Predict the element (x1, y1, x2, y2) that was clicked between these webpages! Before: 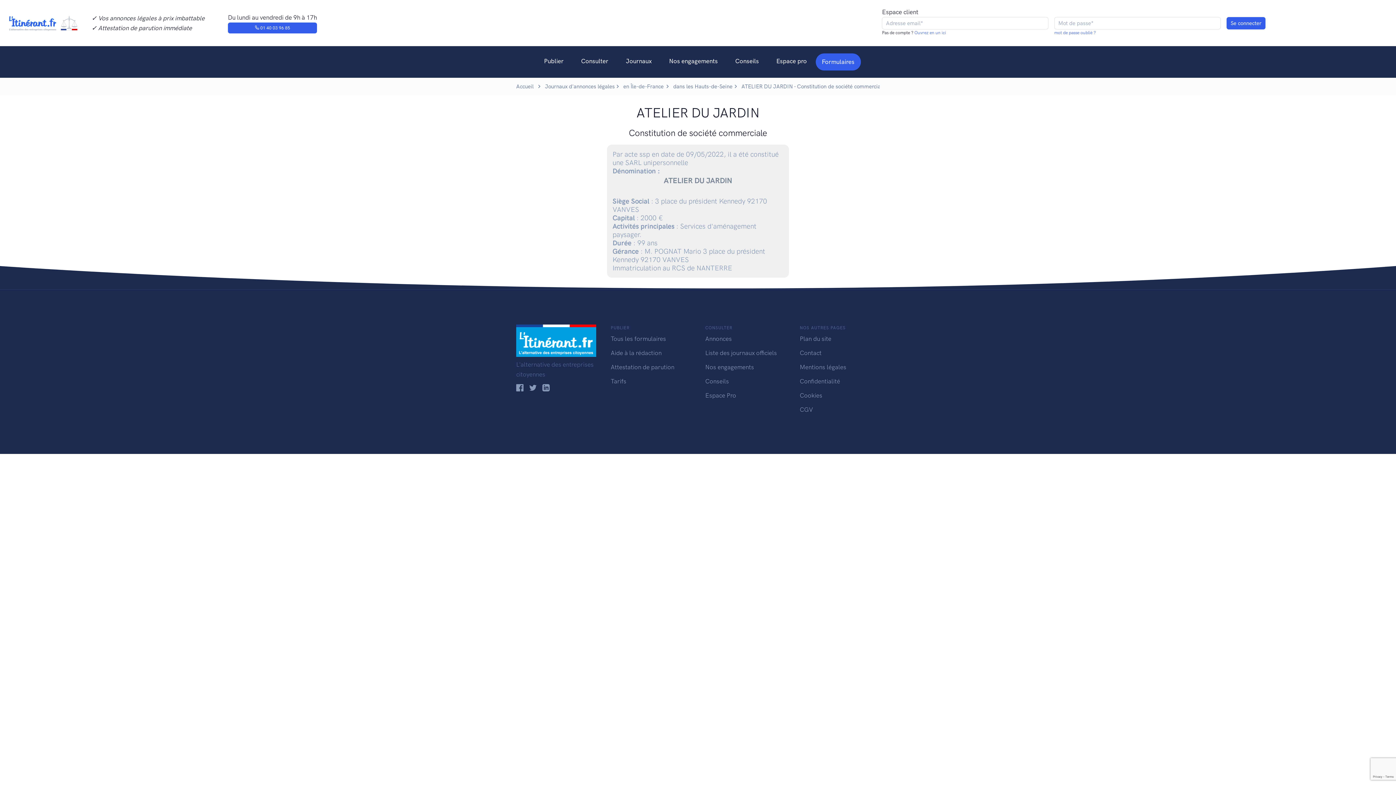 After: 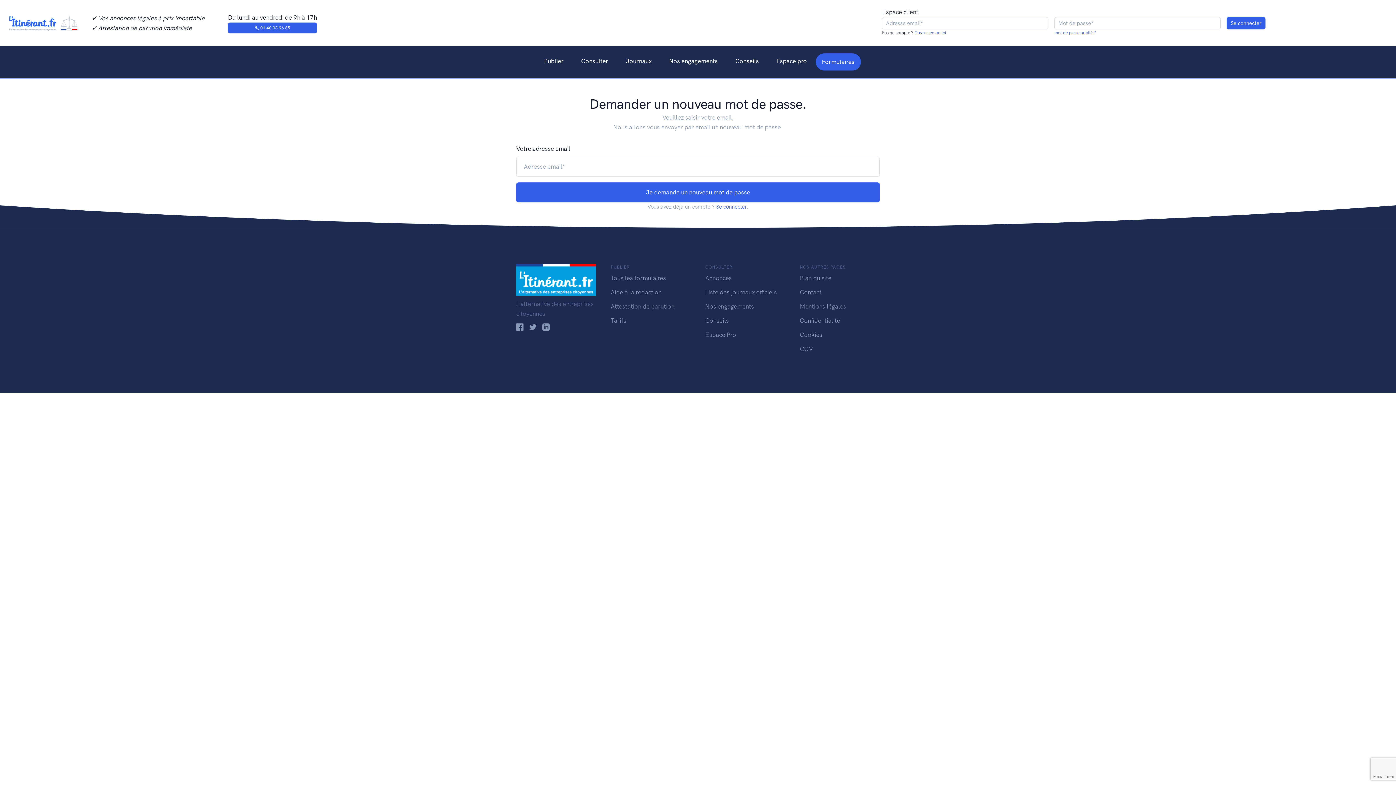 Action: label: mot de passe oublié ? bbox: (1054, 30, 1096, 35)